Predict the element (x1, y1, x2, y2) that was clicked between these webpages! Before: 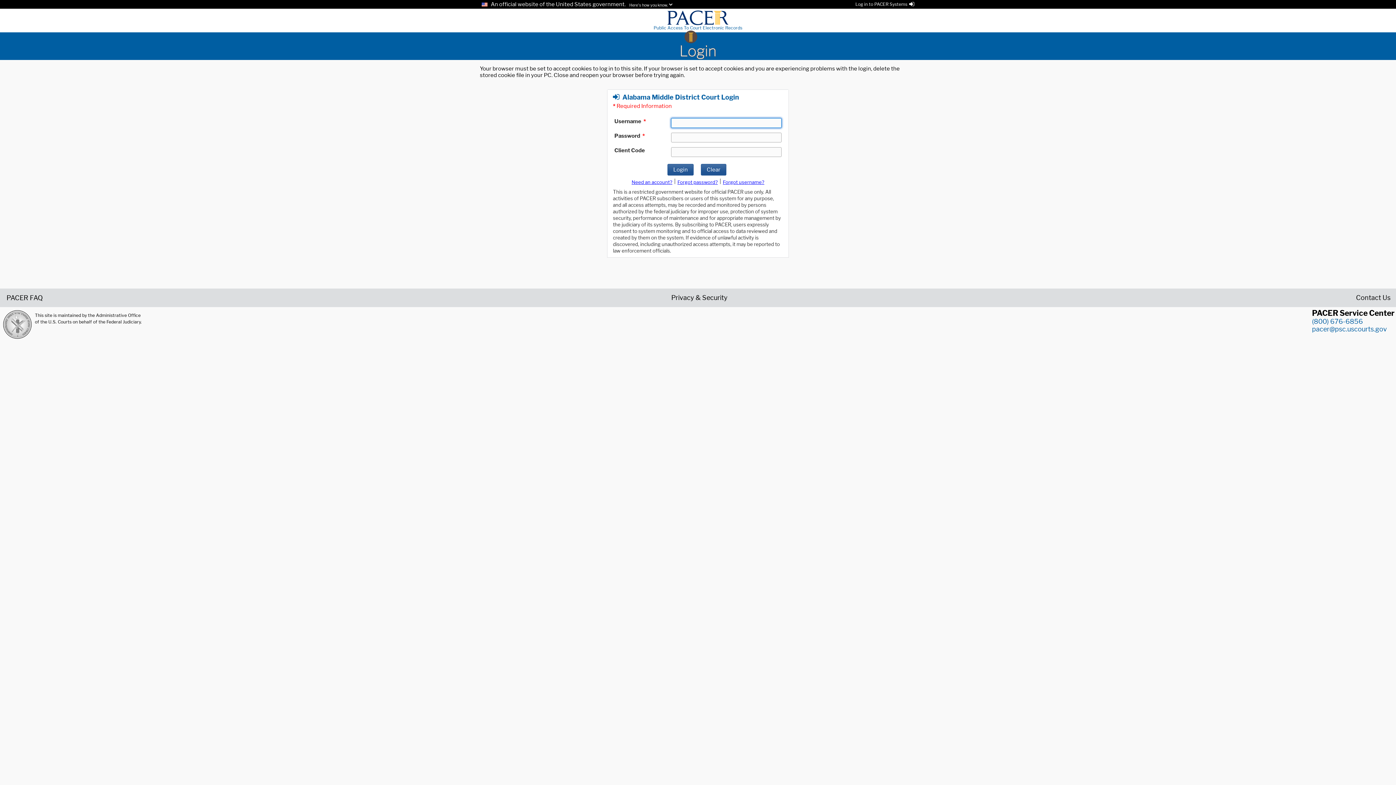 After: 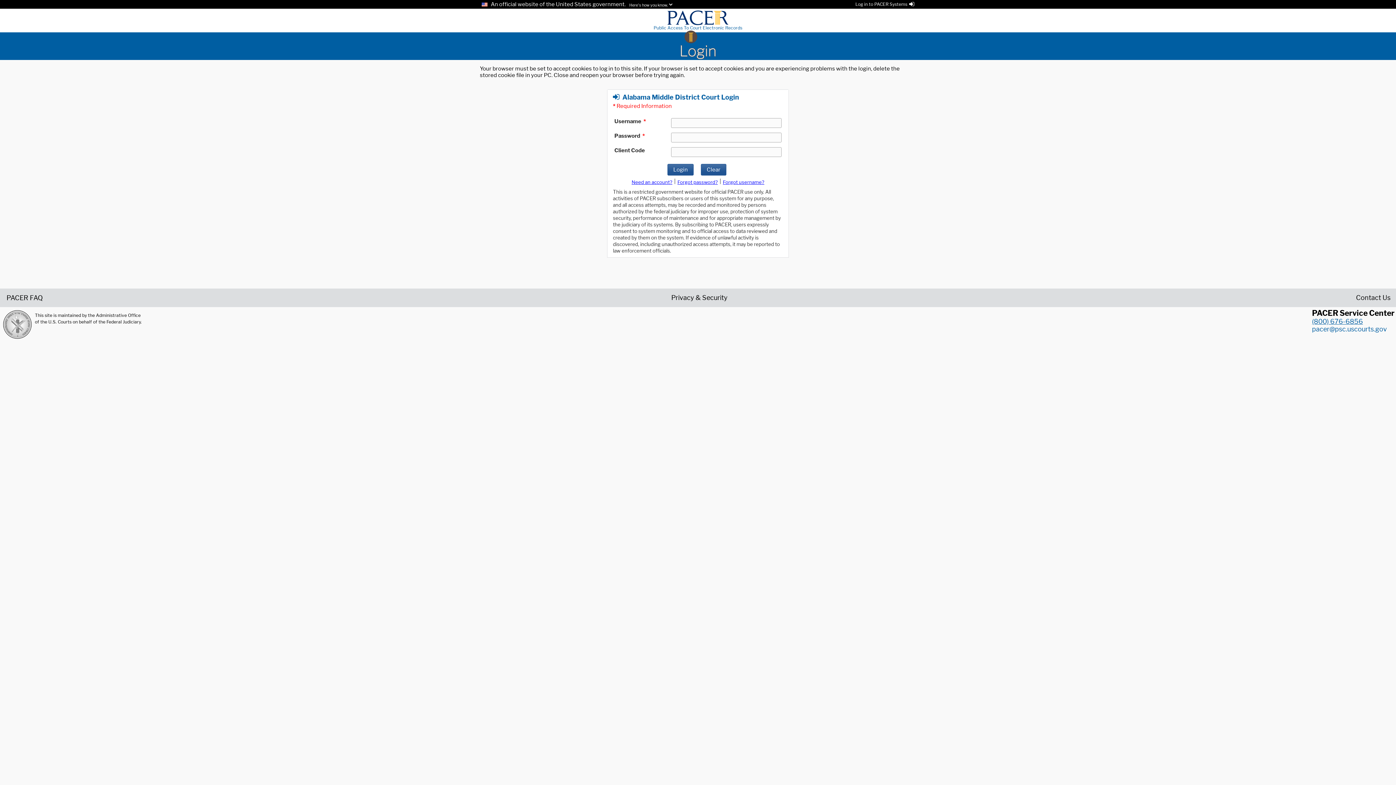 Action: bbox: (1312, 317, 1363, 325) label: (800) 676-6856